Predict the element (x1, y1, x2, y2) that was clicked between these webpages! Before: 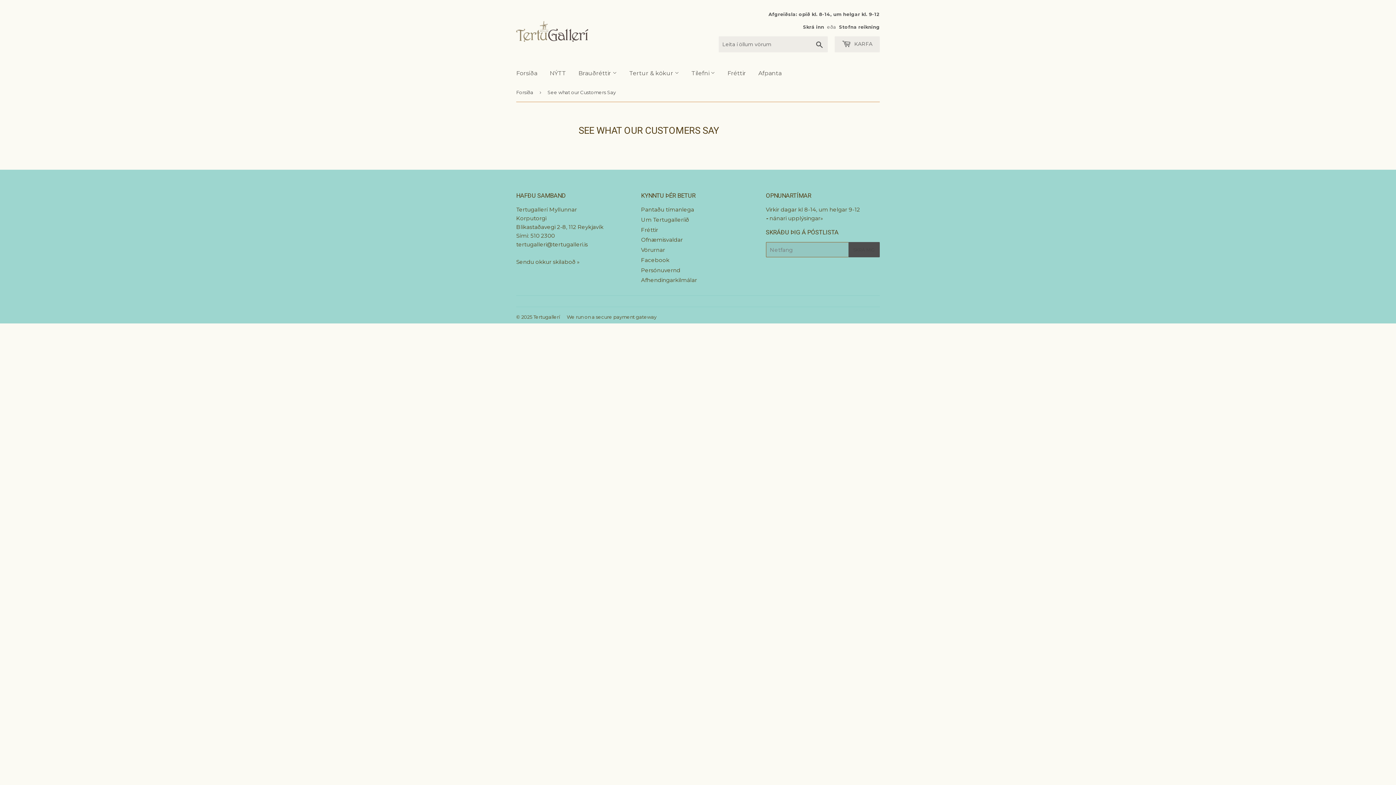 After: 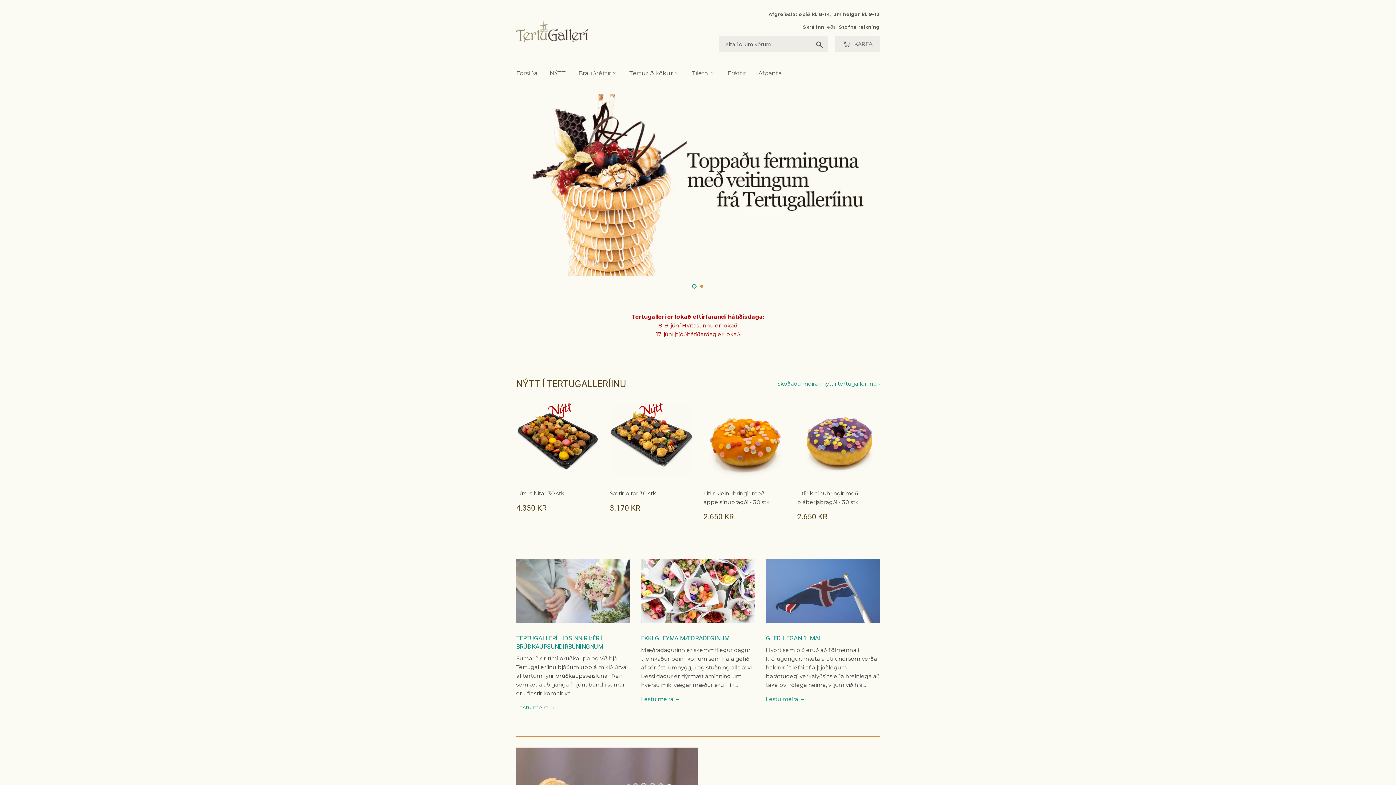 Action: label: Forsíða bbox: (510, 63, 542, 83)